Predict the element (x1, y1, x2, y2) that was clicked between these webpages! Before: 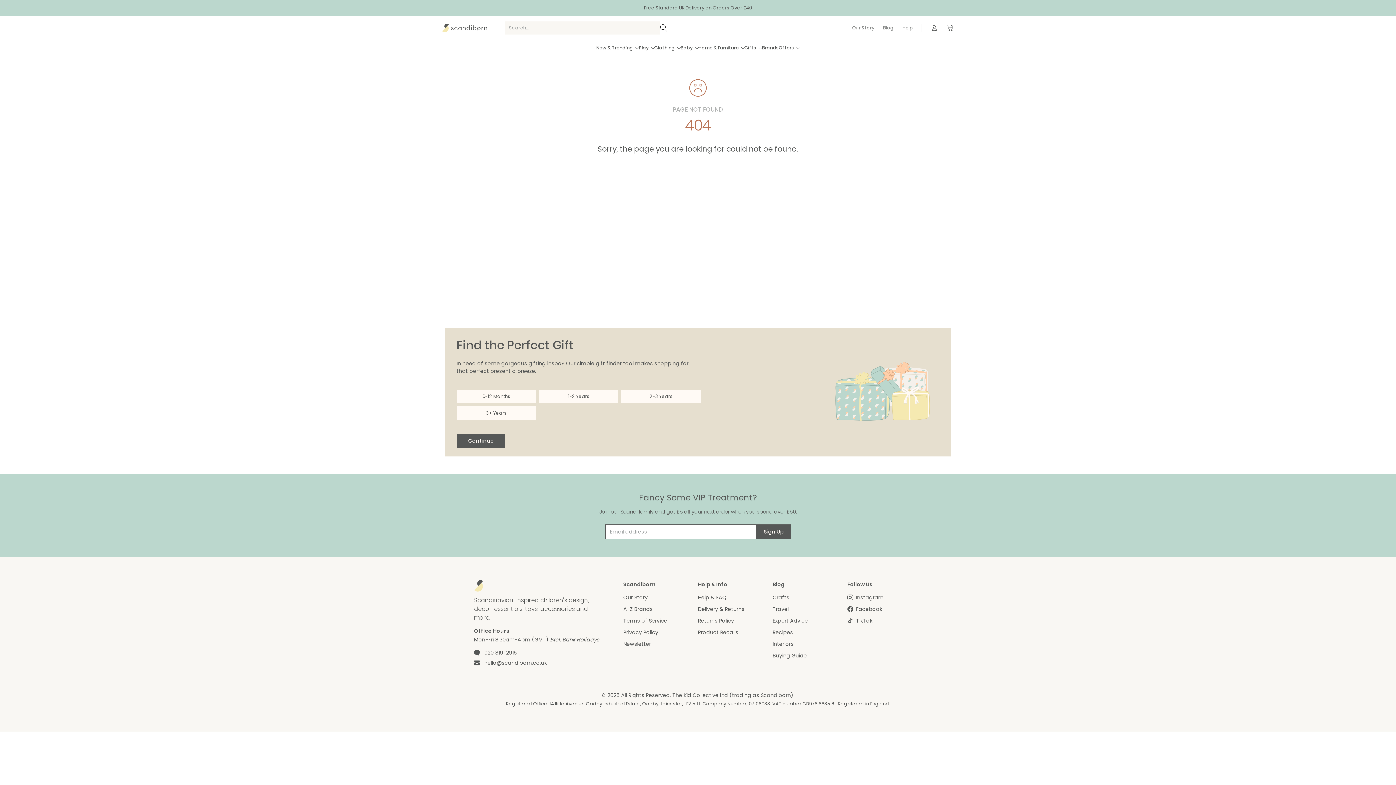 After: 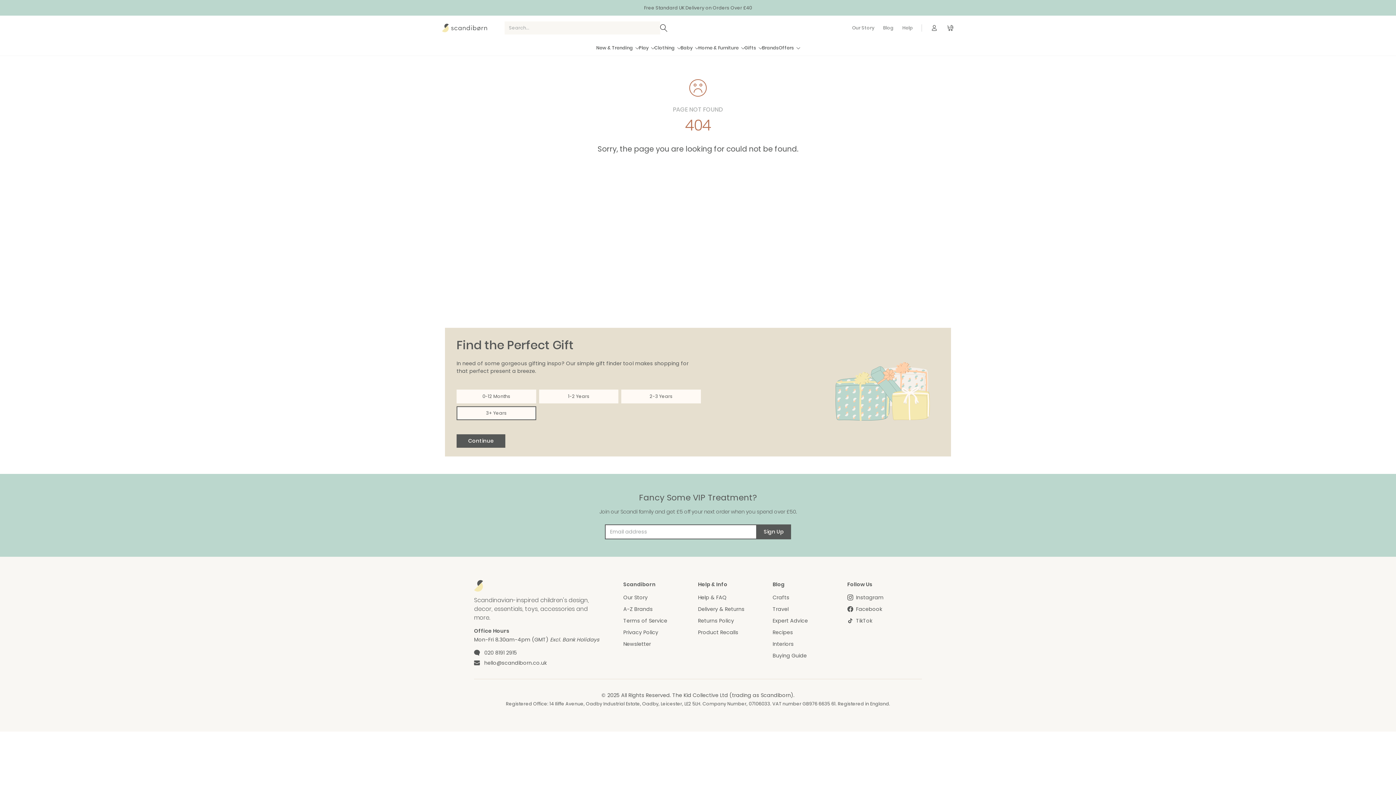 Action: label: 3+ Years bbox: (456, 406, 536, 420)